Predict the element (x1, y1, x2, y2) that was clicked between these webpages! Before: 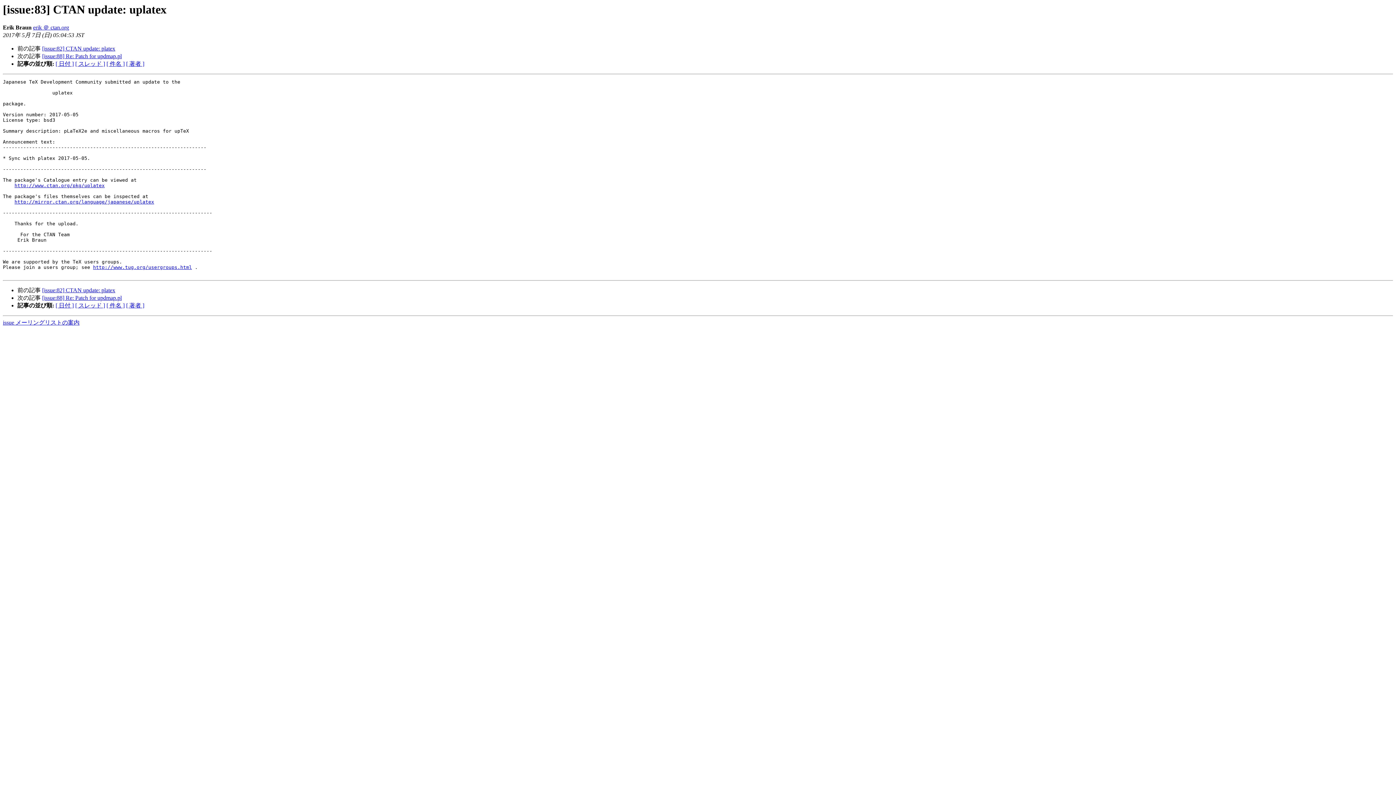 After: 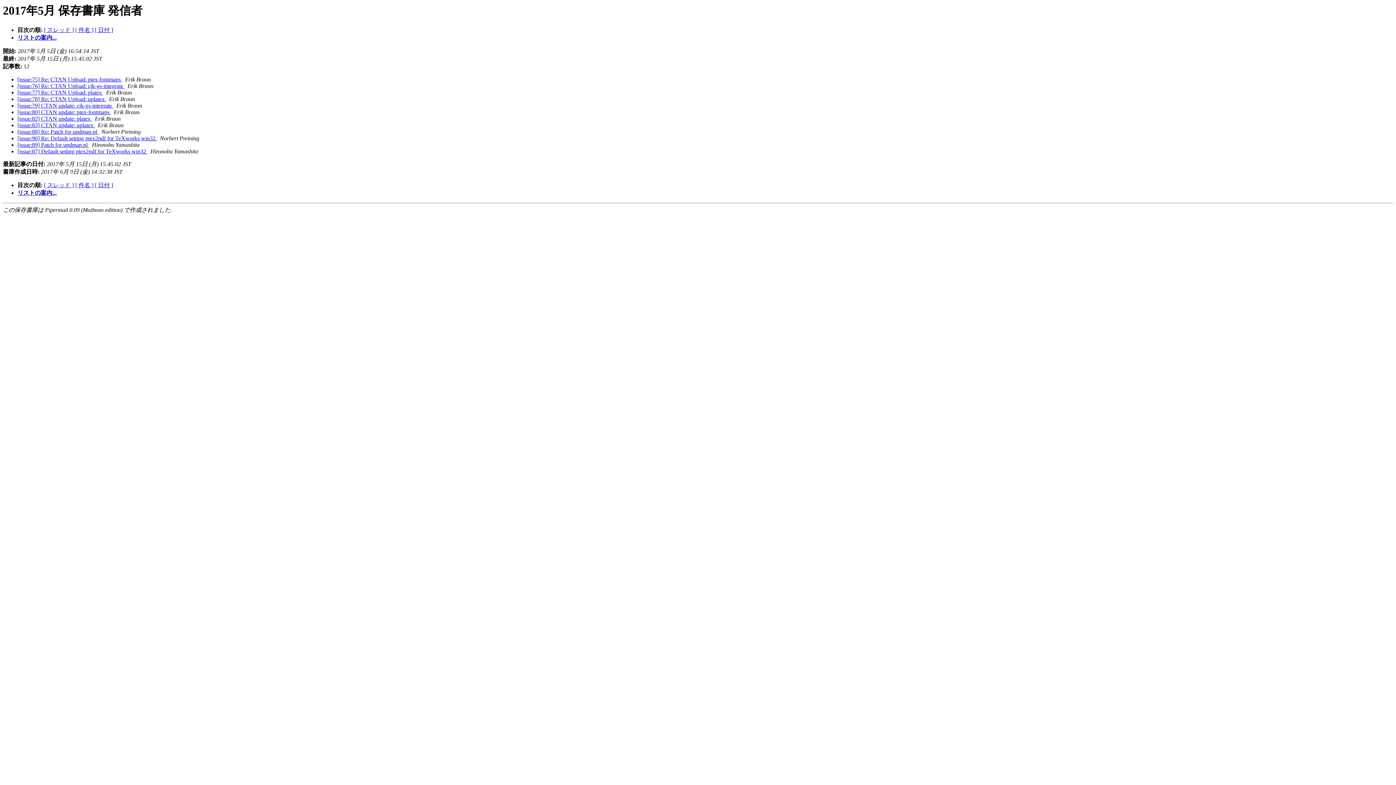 Action: label: [ 著者 ] bbox: (126, 60, 144, 67)